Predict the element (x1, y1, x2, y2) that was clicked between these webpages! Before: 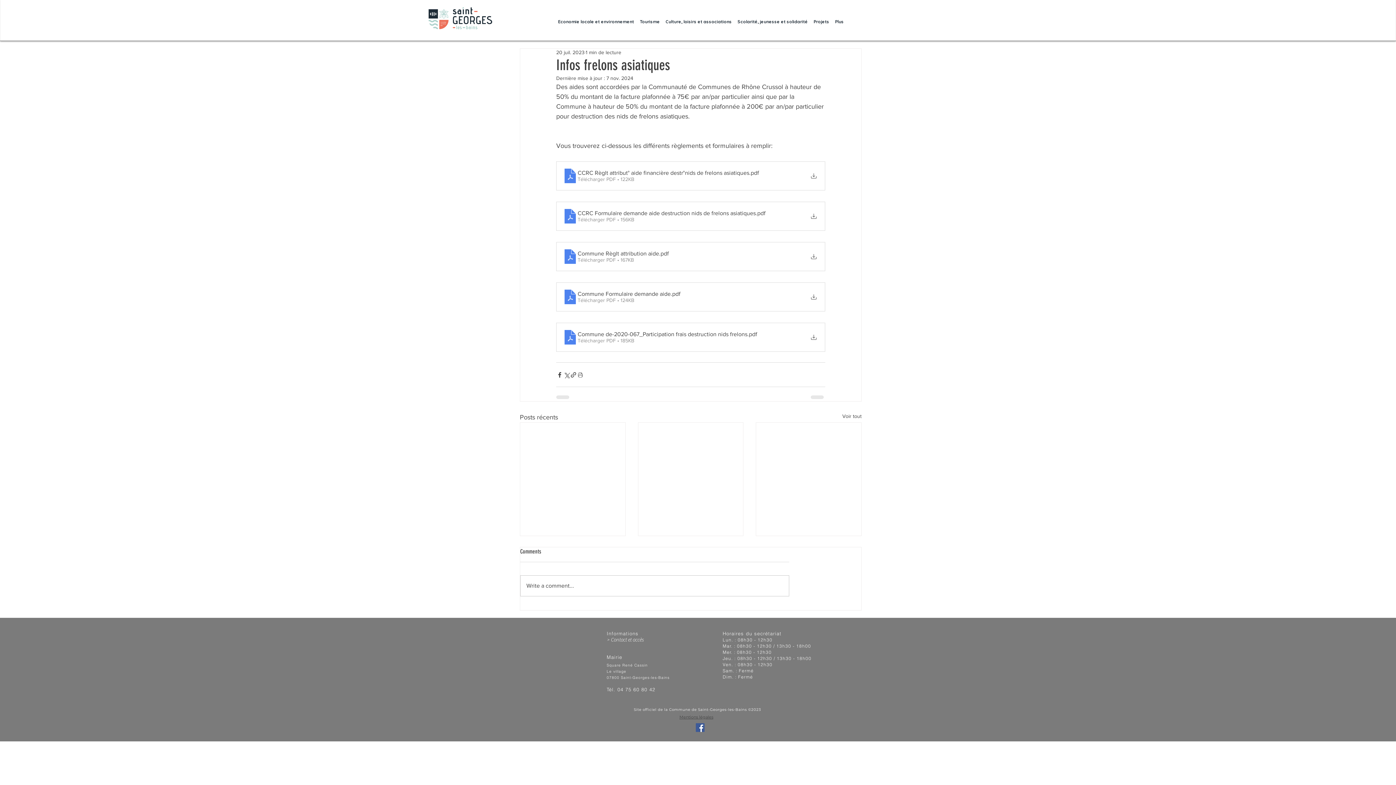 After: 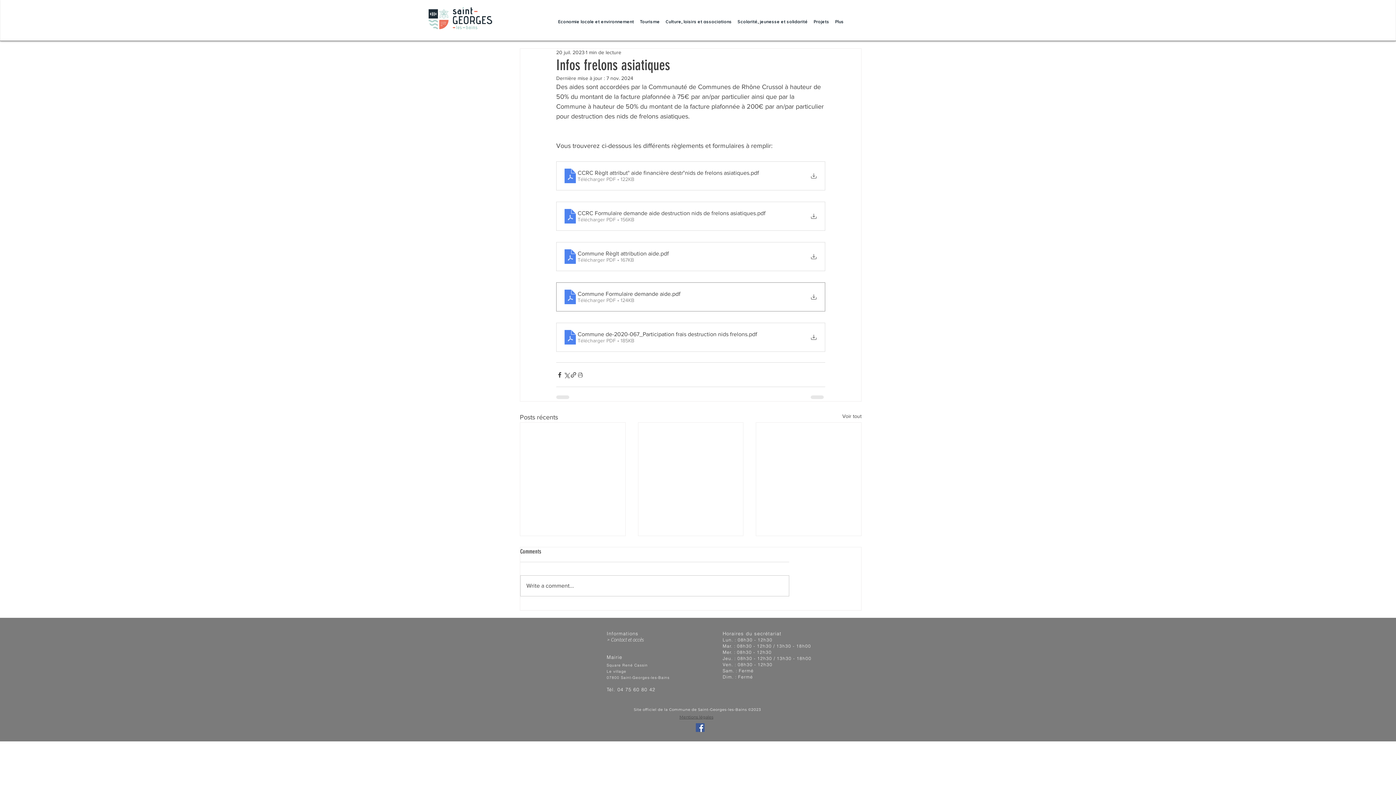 Action: bbox: (556, 282, 825, 311) label: Commune Formulaire demande aide
.pdf
Télécharger PDF • 124KB